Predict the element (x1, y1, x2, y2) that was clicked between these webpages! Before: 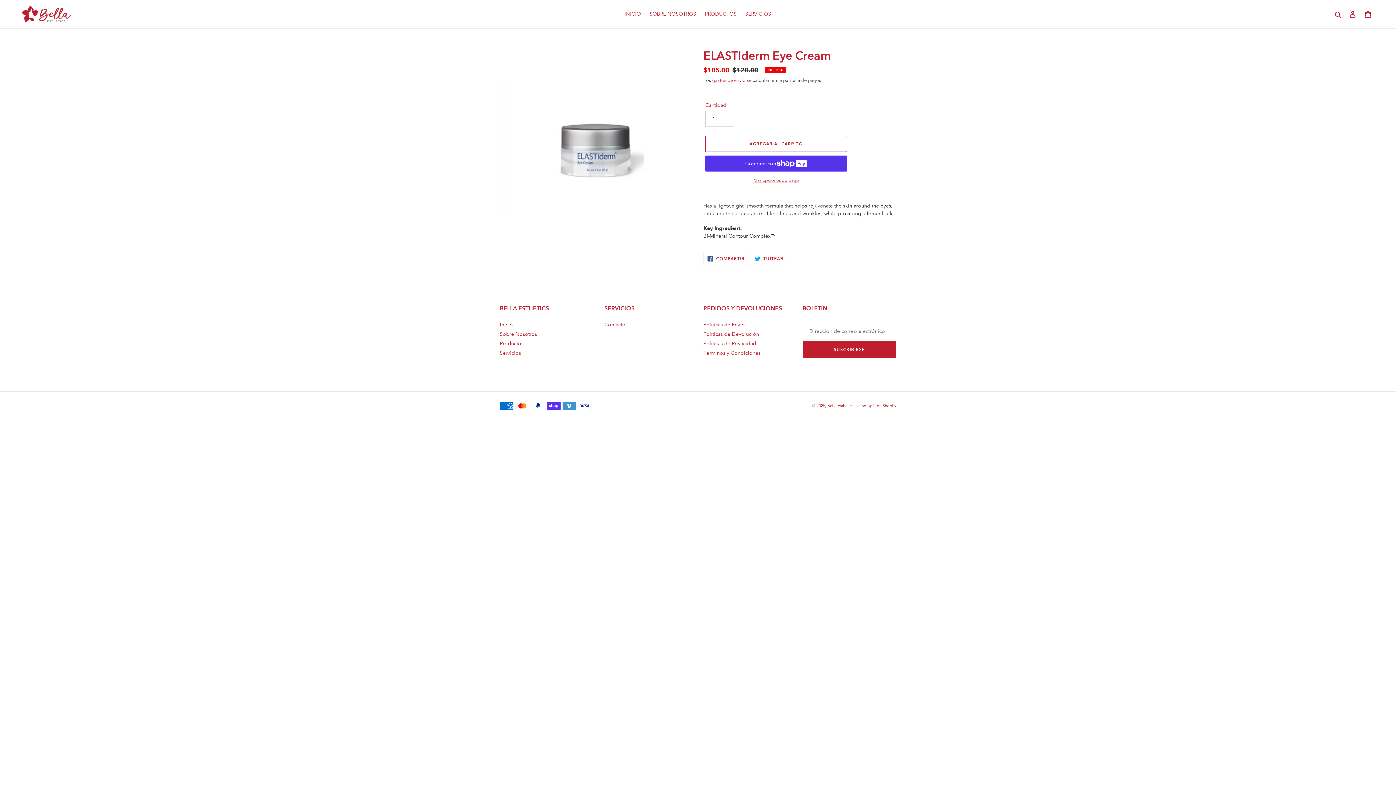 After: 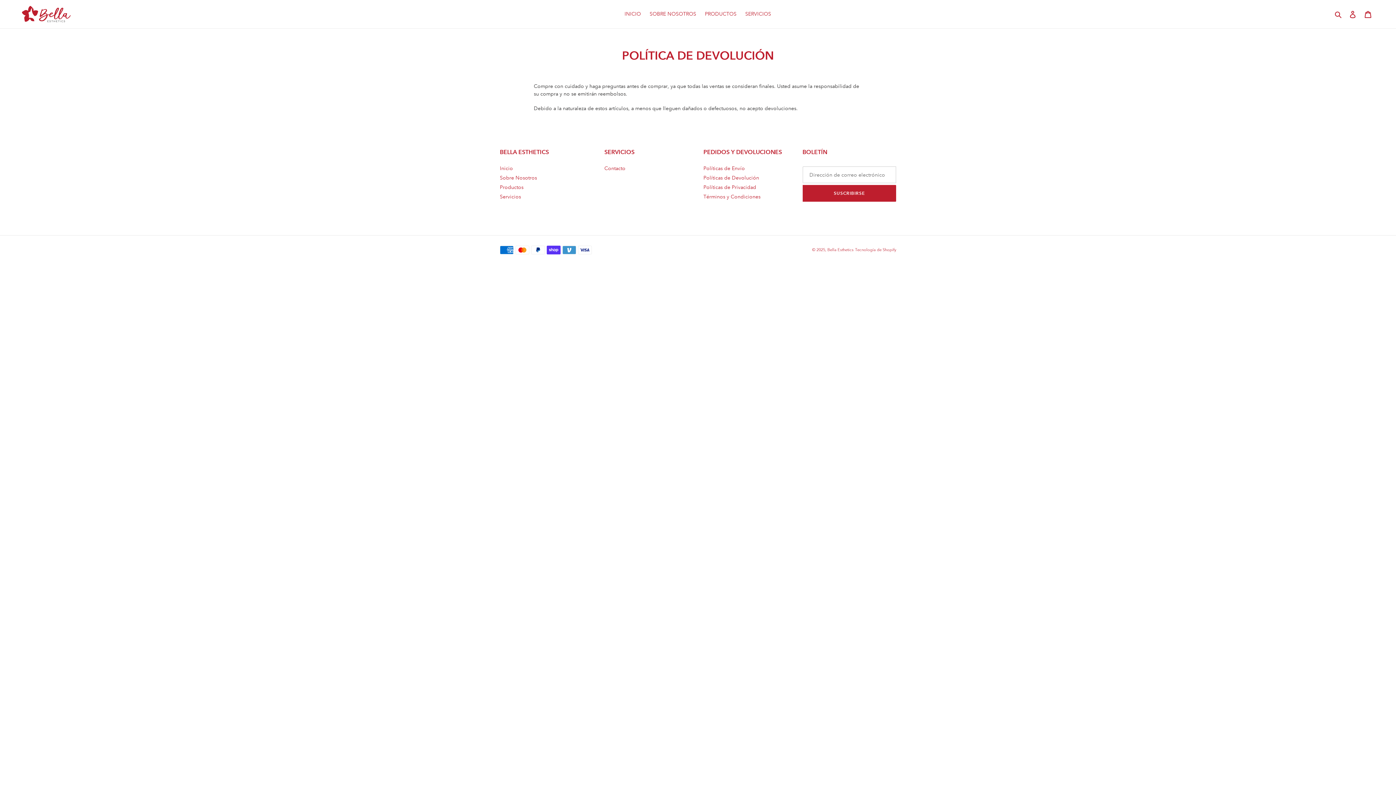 Action: label: Políticas de Devolución bbox: (703, 330, 759, 337)